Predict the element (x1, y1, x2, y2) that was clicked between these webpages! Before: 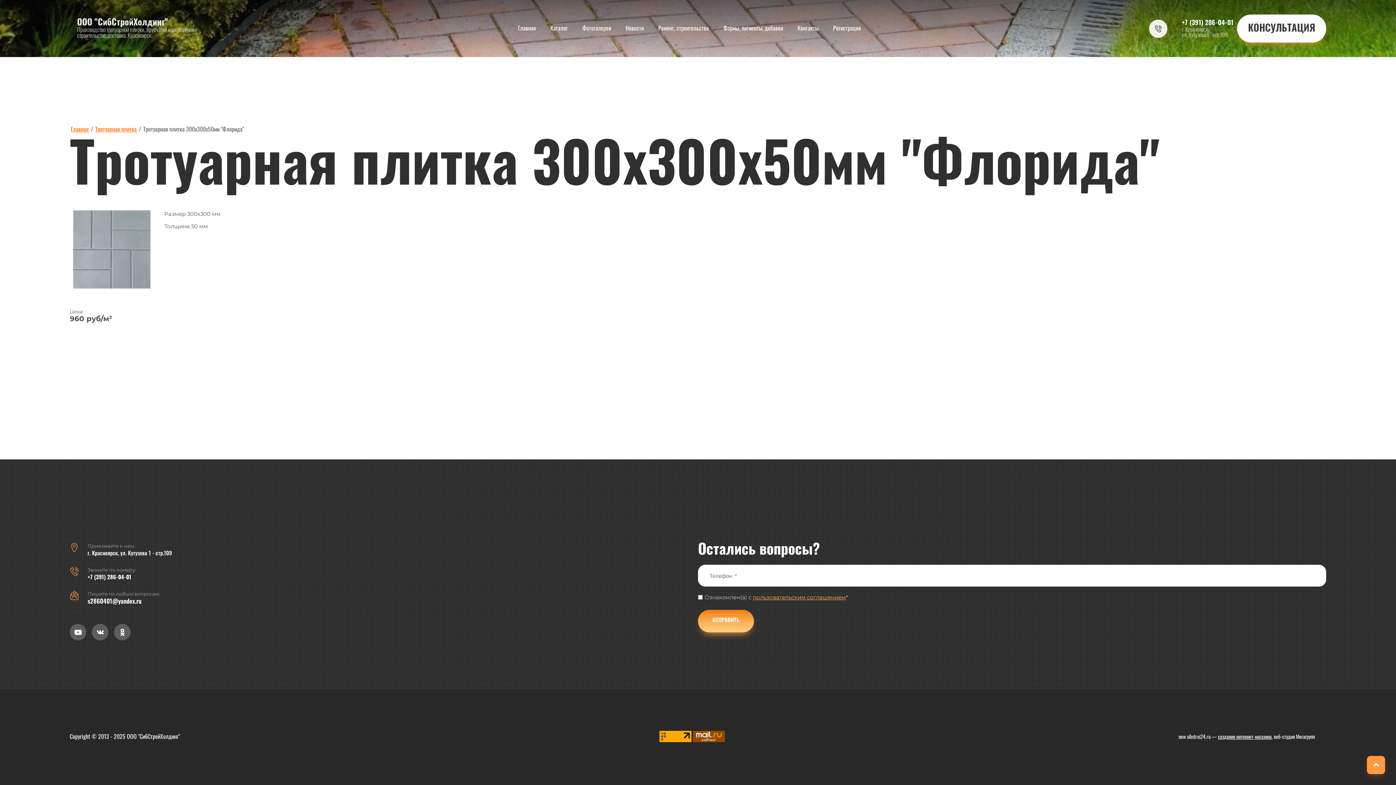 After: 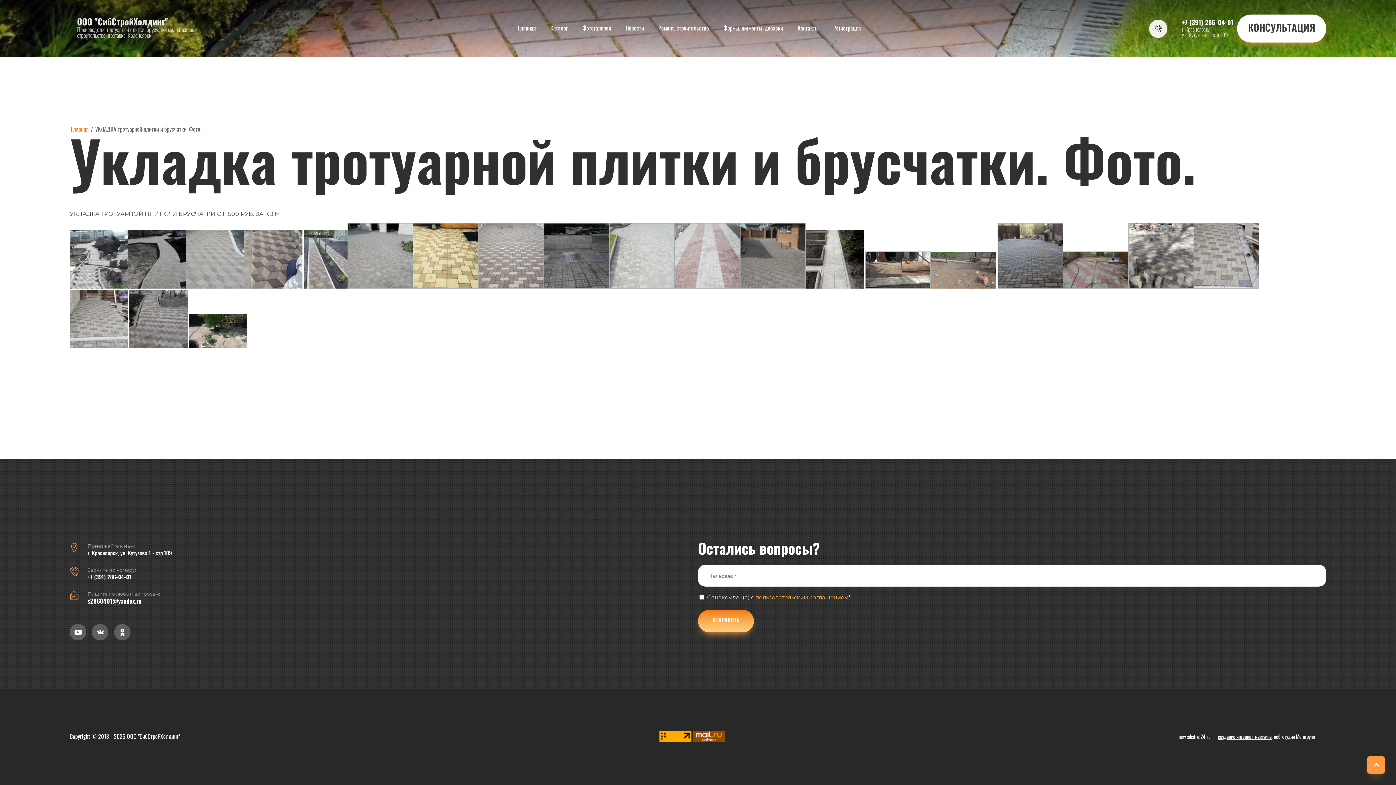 Action: label: Фотогалерея bbox: (575, 18, 618, 38)